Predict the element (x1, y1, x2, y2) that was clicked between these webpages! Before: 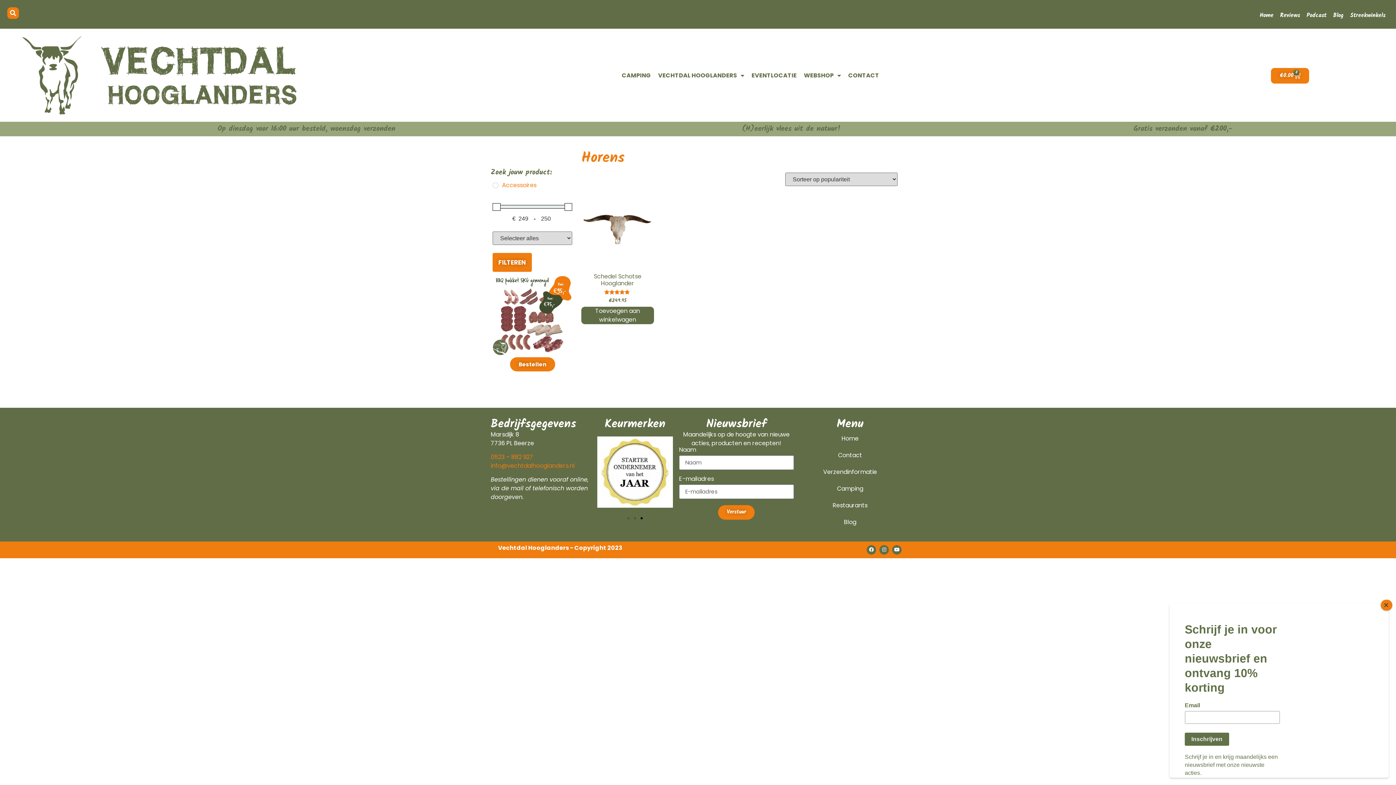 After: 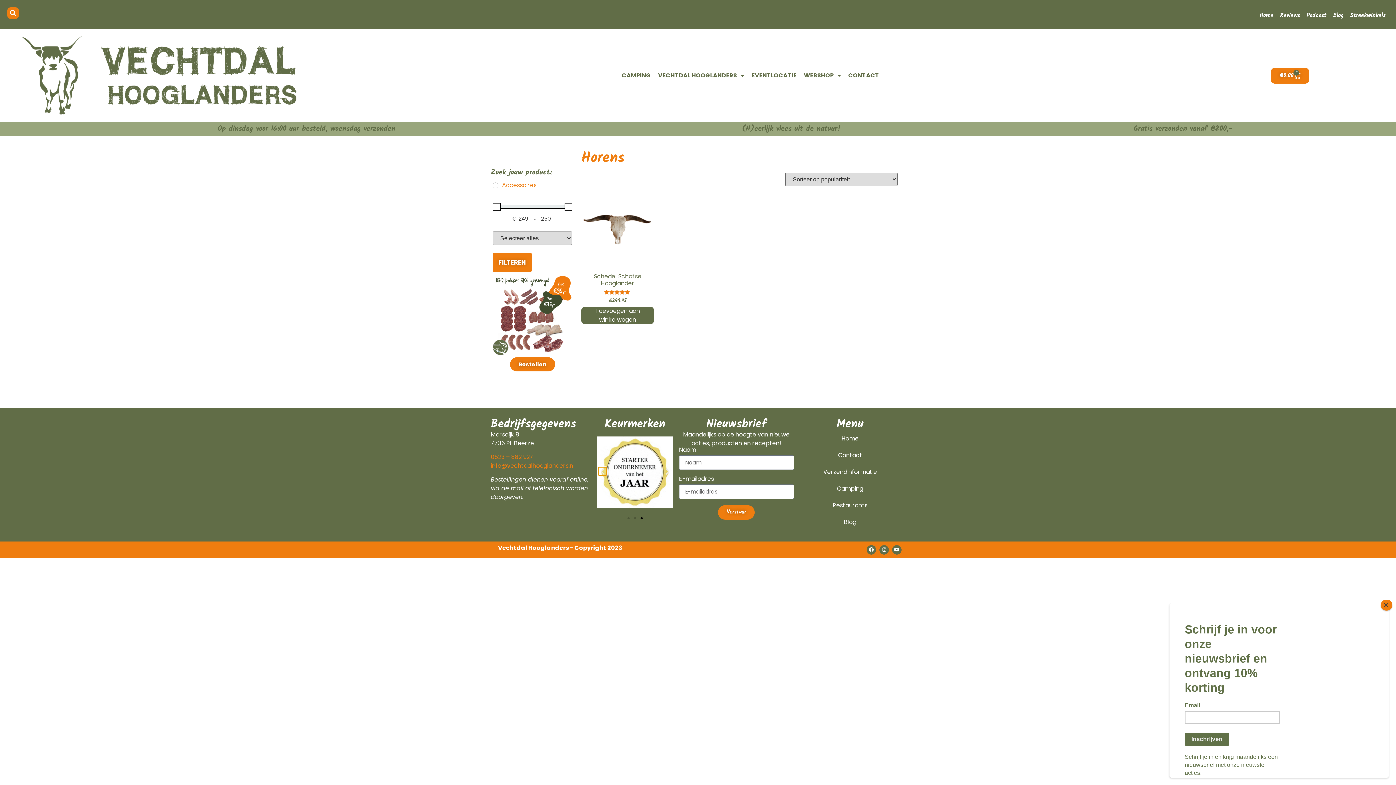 Action: bbox: (598, 467, 606, 475) label: Vorige slide